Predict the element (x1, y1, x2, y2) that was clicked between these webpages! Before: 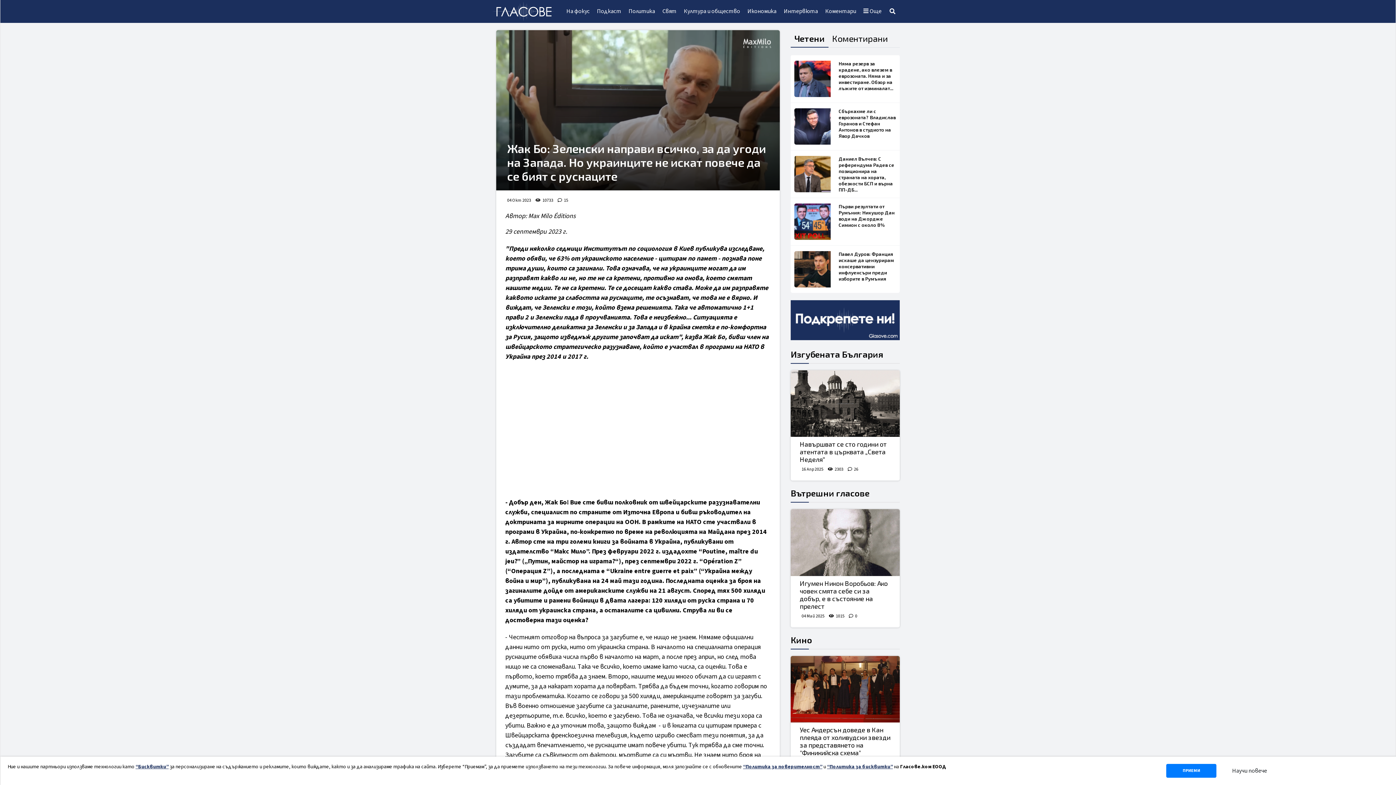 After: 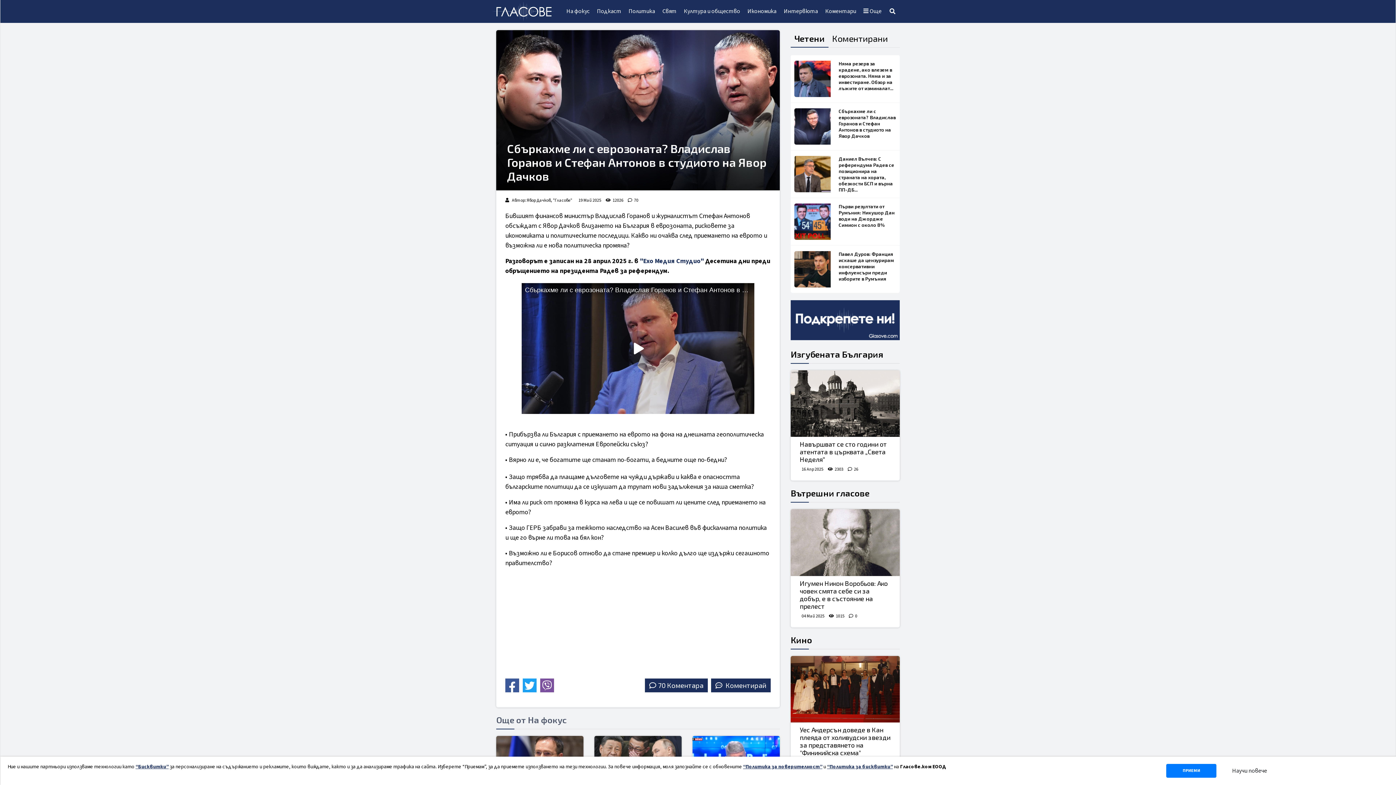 Action: bbox: (838, 108, 896, 139) label: Сбъркахме ли с еврозоната? Владислав Горанов и Стефан Антонов в студиото на Явор Дачков